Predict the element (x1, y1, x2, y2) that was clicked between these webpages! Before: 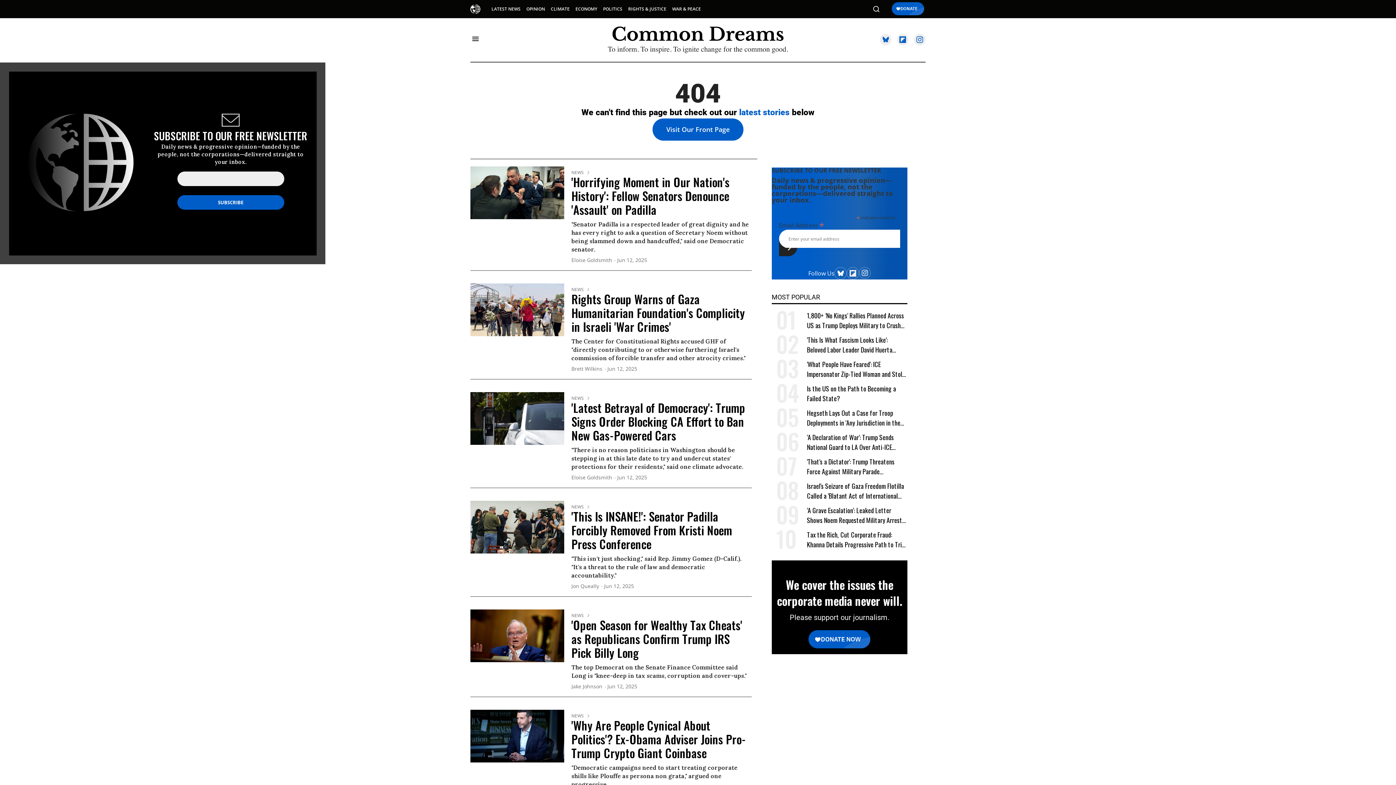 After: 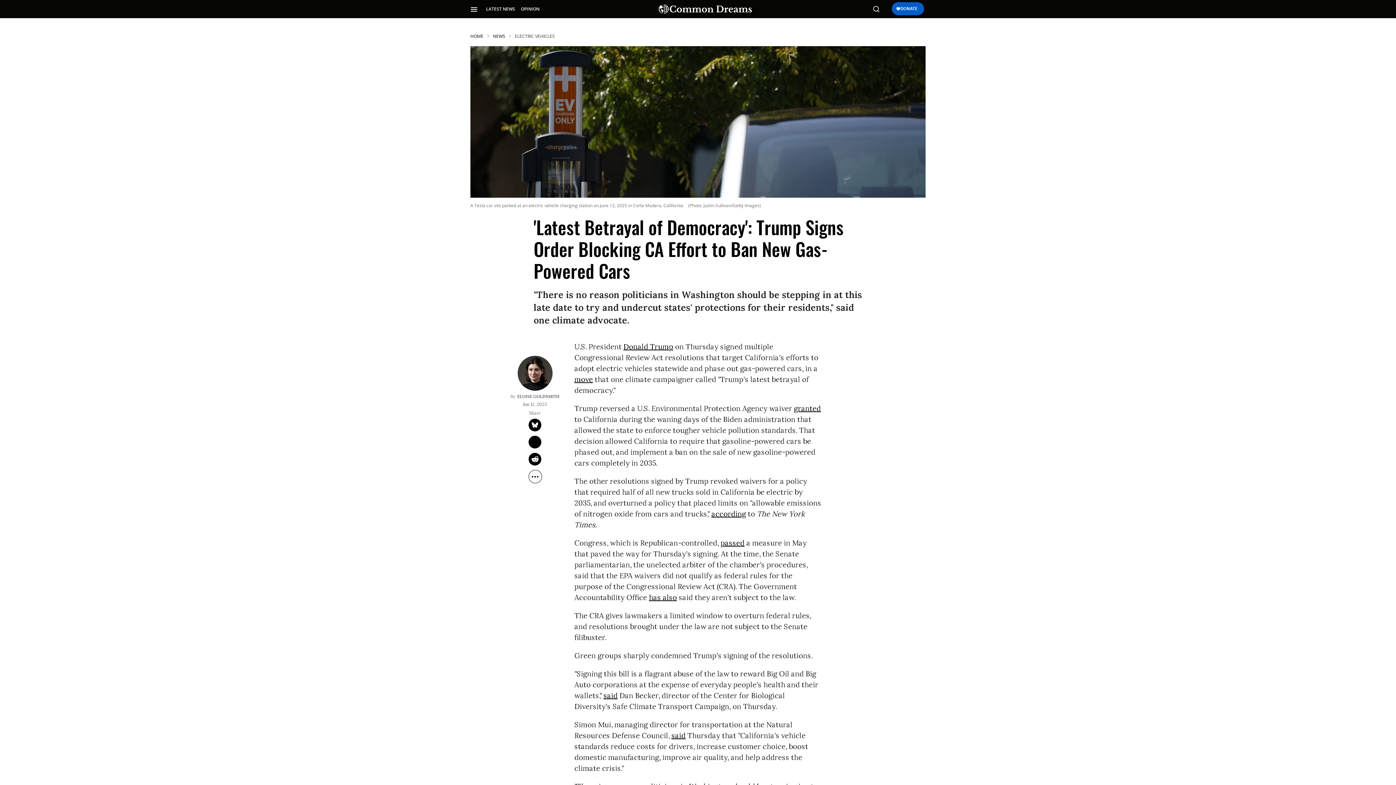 Action: label: 'Latest Betrayal of Democracy': Trump Signs Order Blocking CA Effort to Ban New Gas-Powered Cars bbox: (470, 414, 564, 422)